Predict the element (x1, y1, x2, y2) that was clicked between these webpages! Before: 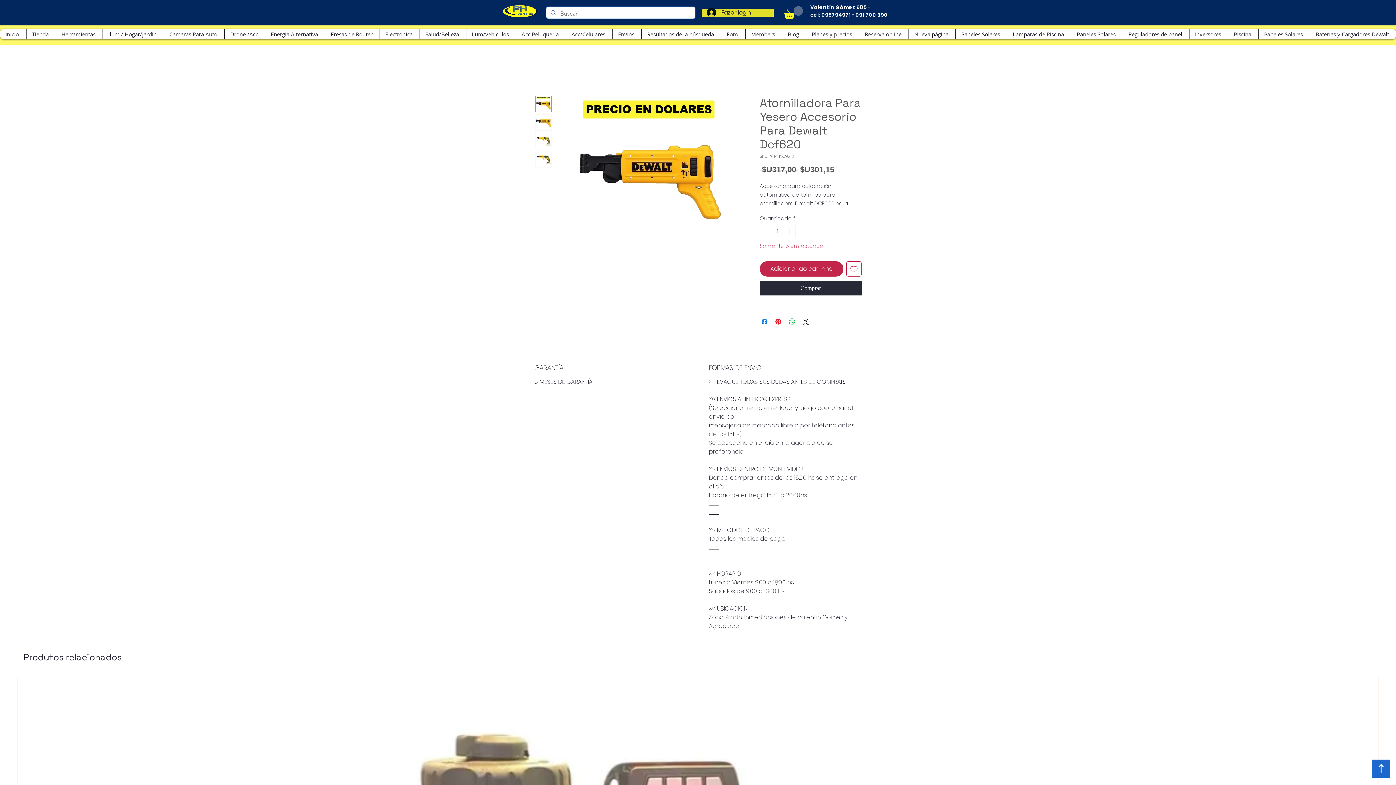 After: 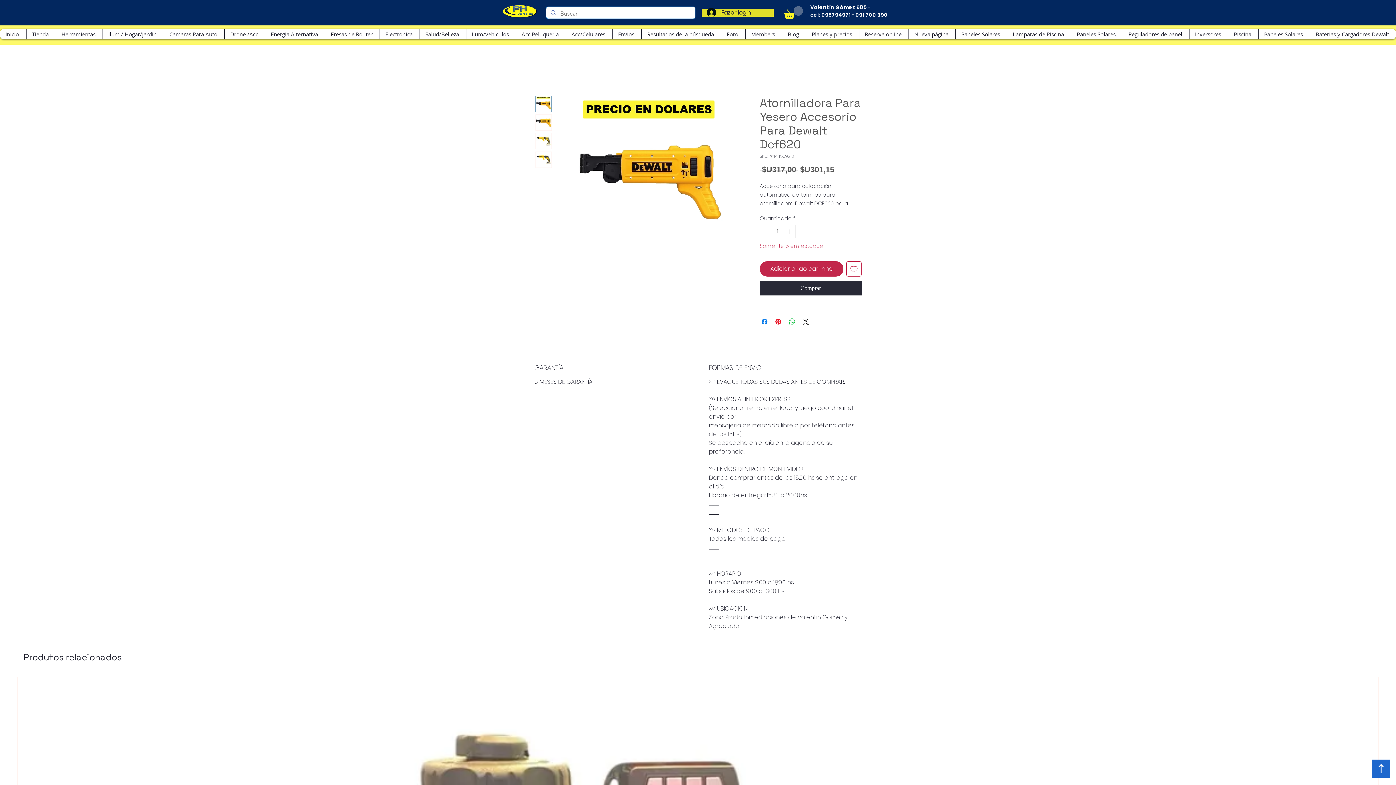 Action: bbox: (785, 225, 794, 238) label: Increment